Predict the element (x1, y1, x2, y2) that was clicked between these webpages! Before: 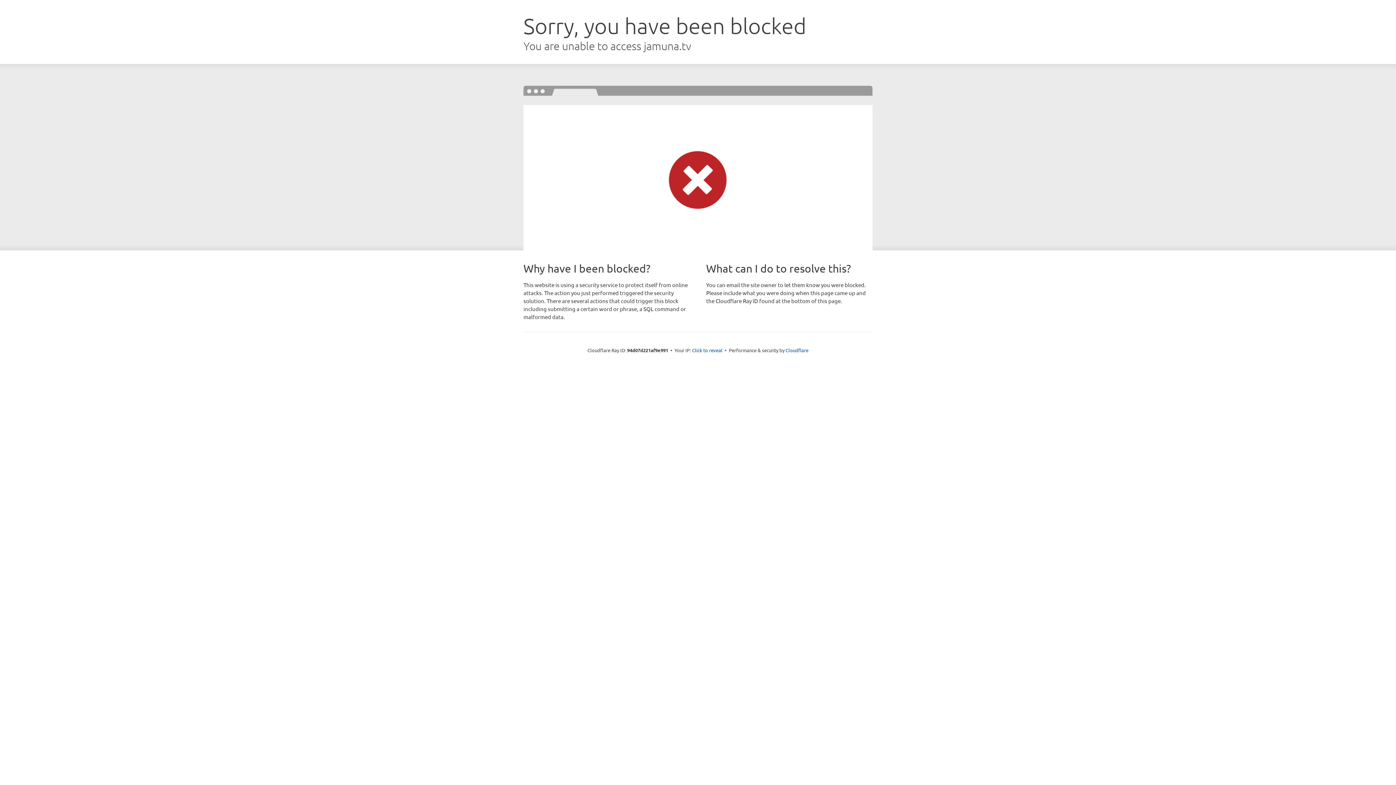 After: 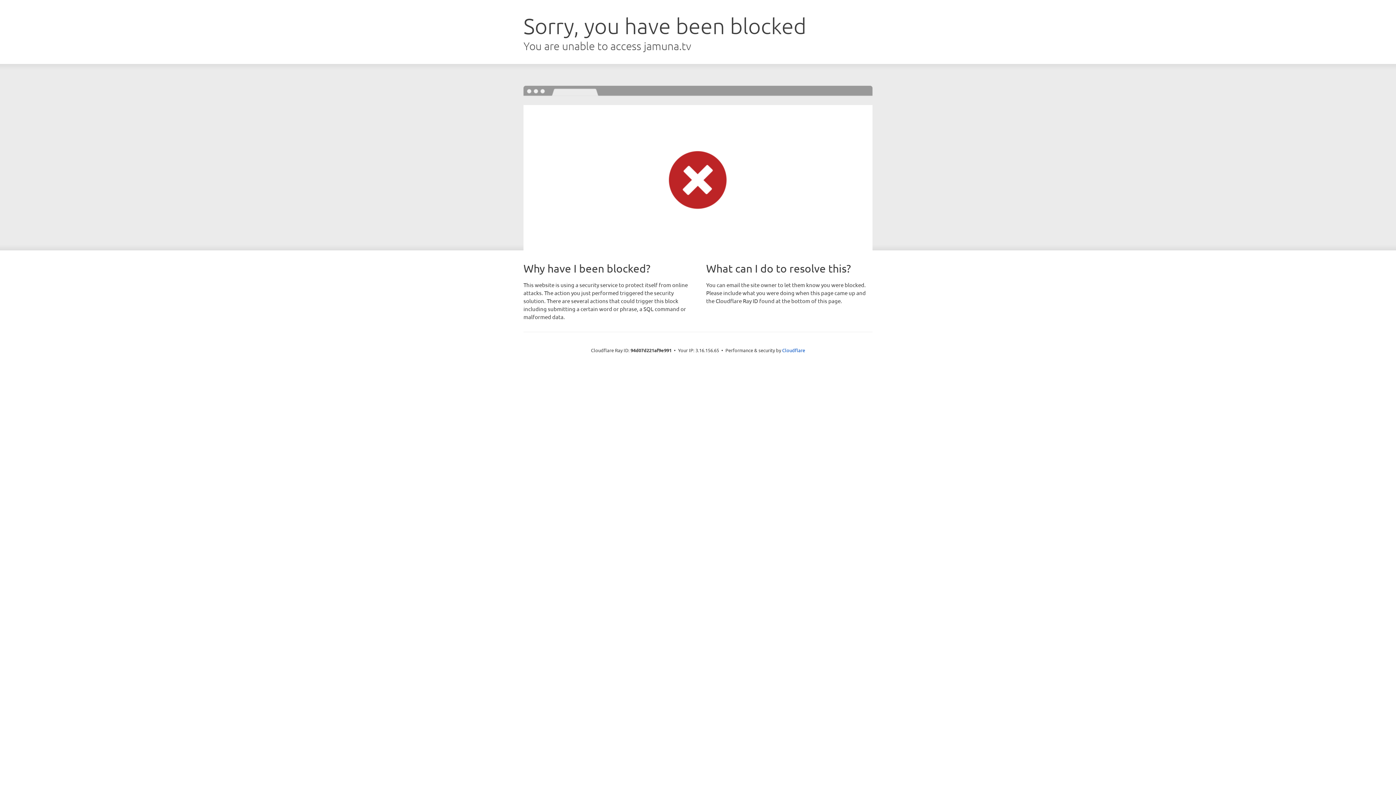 Action: label: Click to reveal bbox: (692, 346, 722, 353)